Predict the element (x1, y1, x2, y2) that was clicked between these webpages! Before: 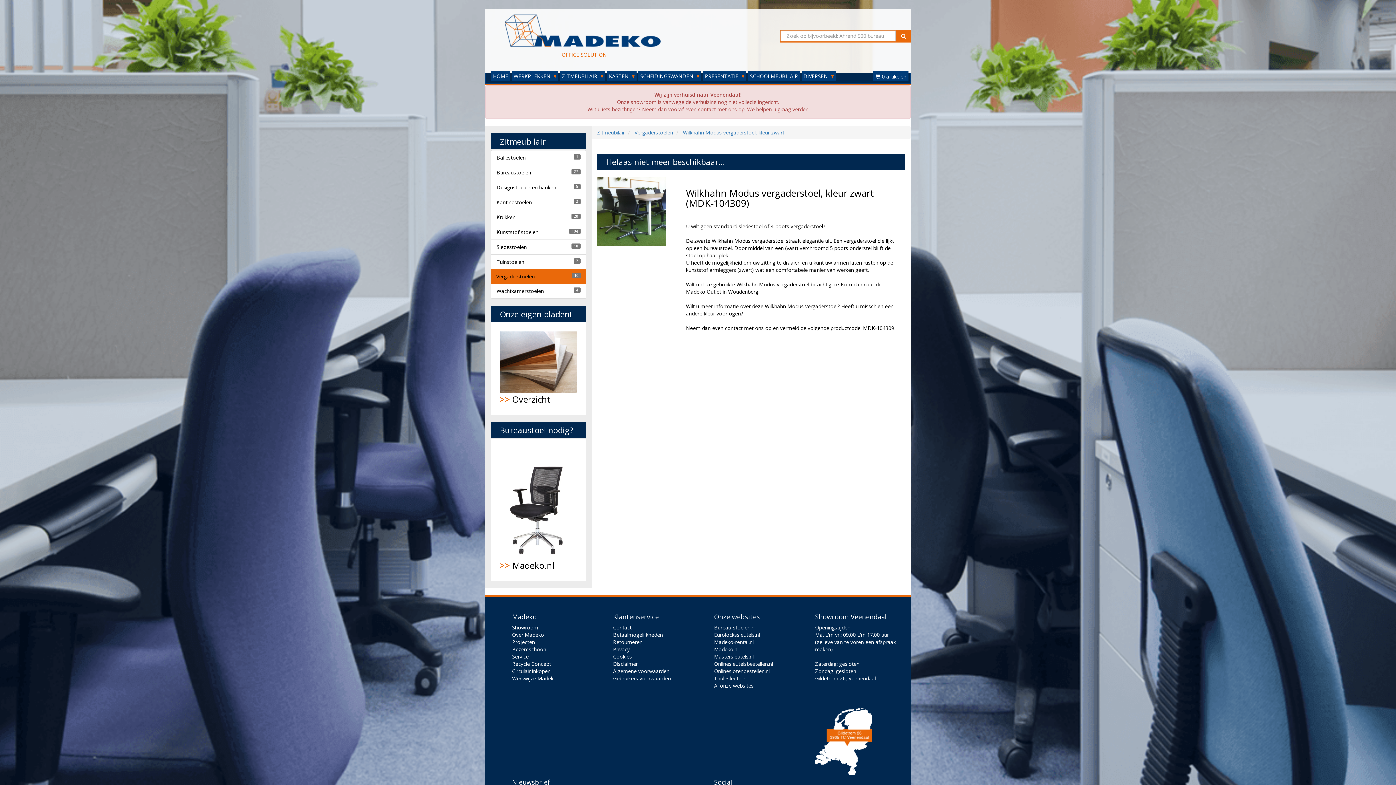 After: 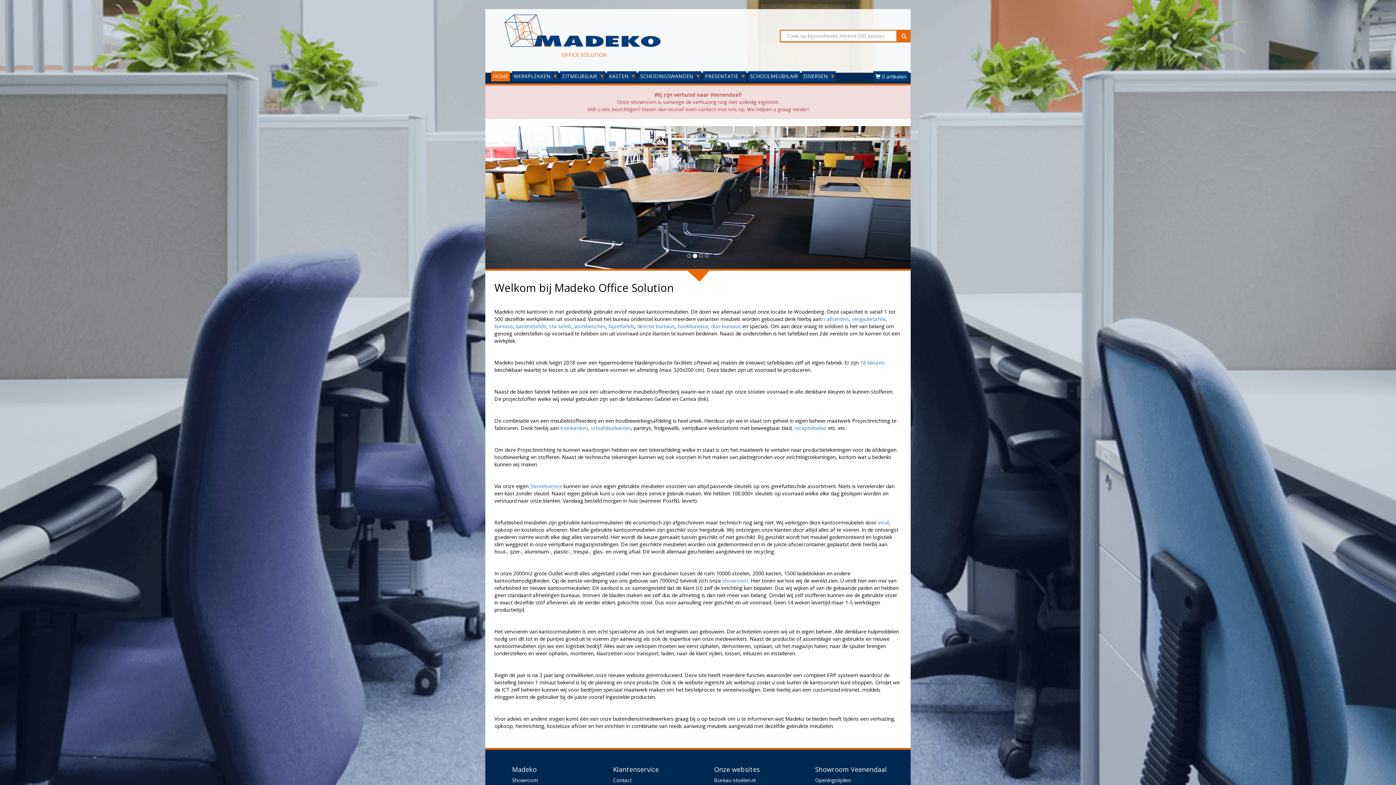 Action: bbox: (714, 646, 738, 653) label: Madeko.nl